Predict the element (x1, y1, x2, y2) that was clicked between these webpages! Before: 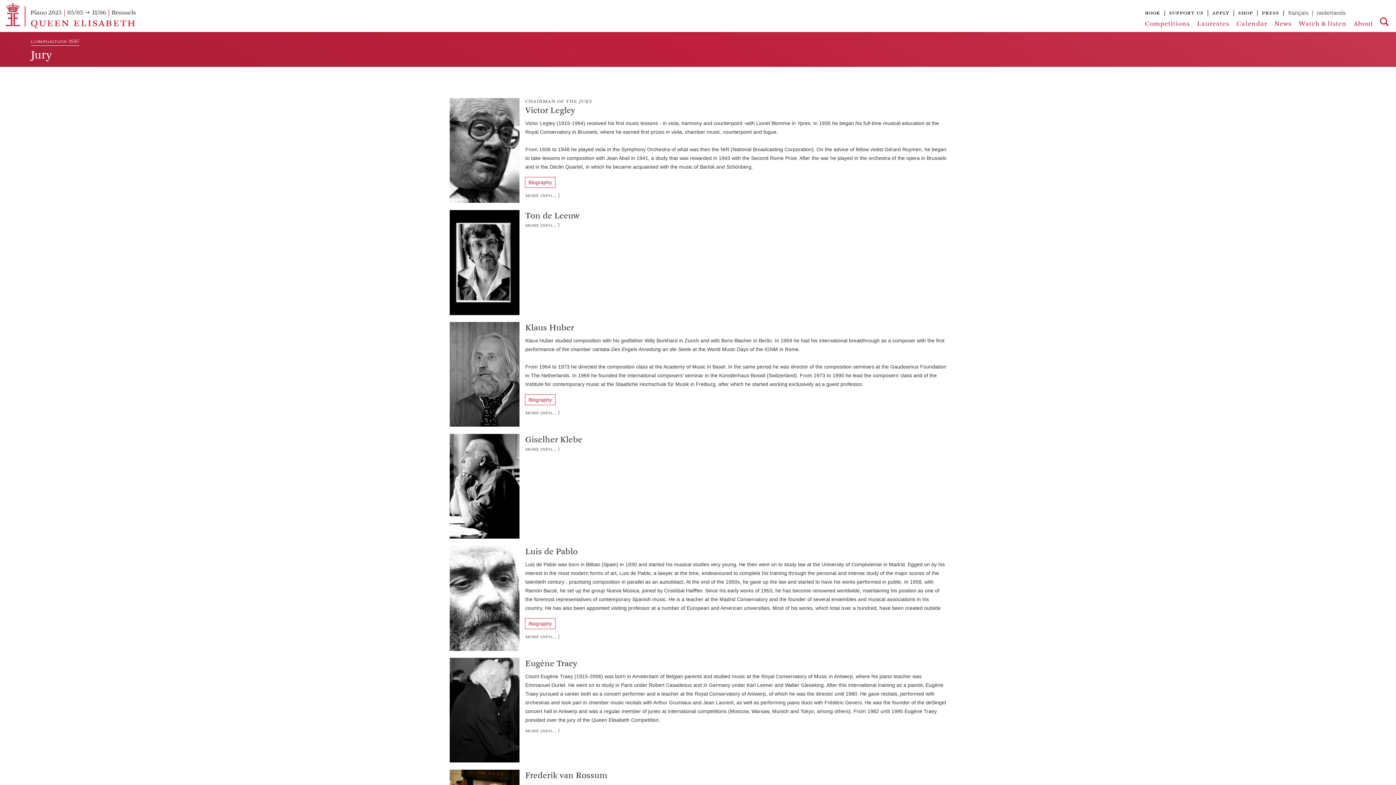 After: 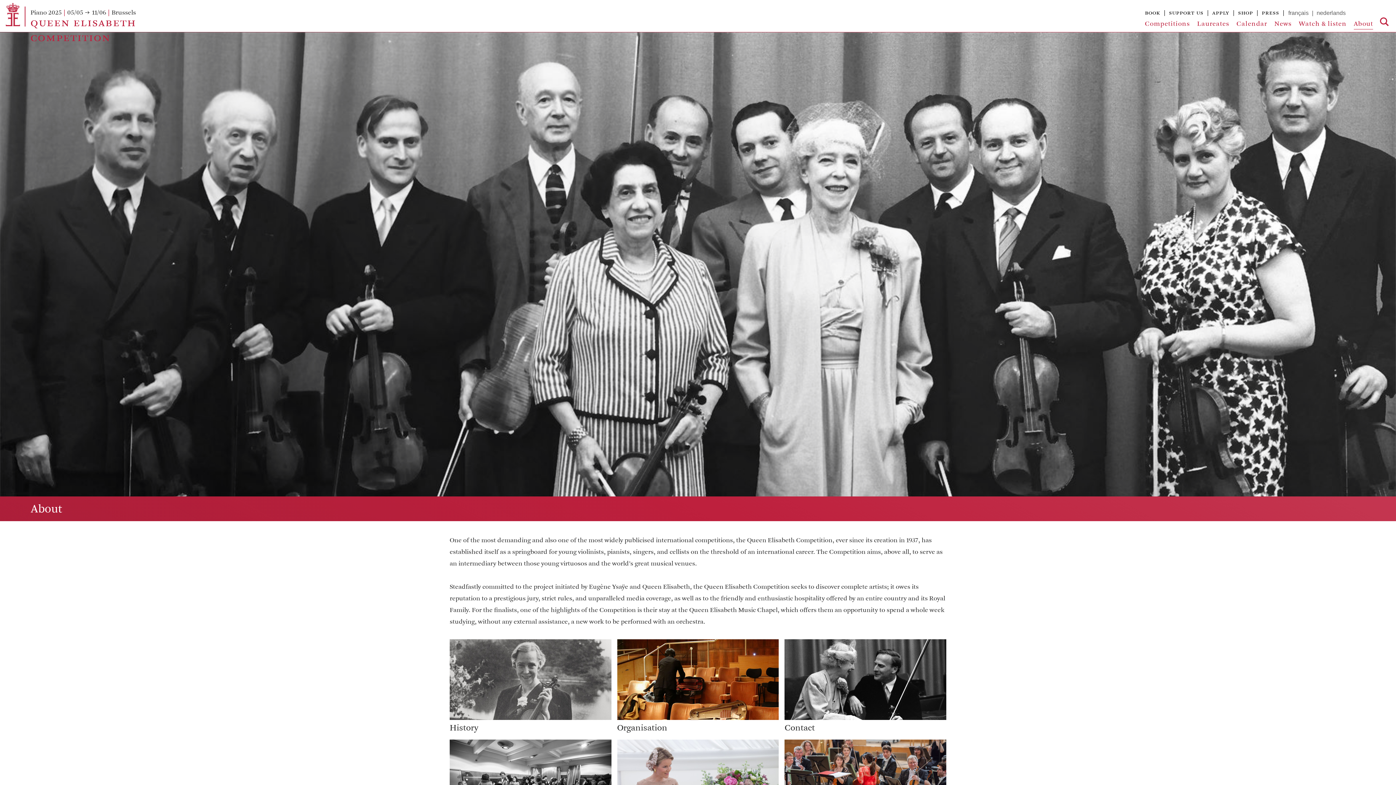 Action: bbox: (1354, 19, 1373, 29) label: About